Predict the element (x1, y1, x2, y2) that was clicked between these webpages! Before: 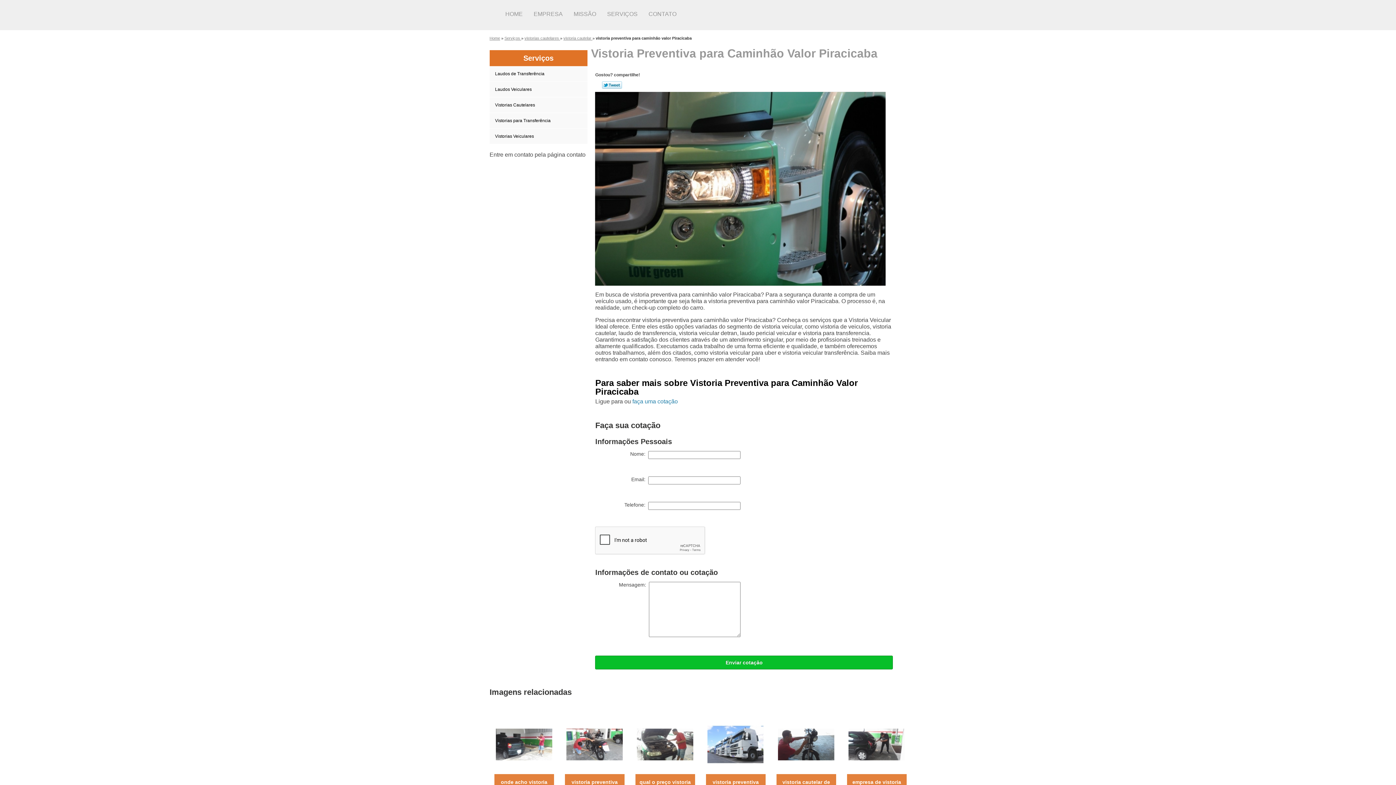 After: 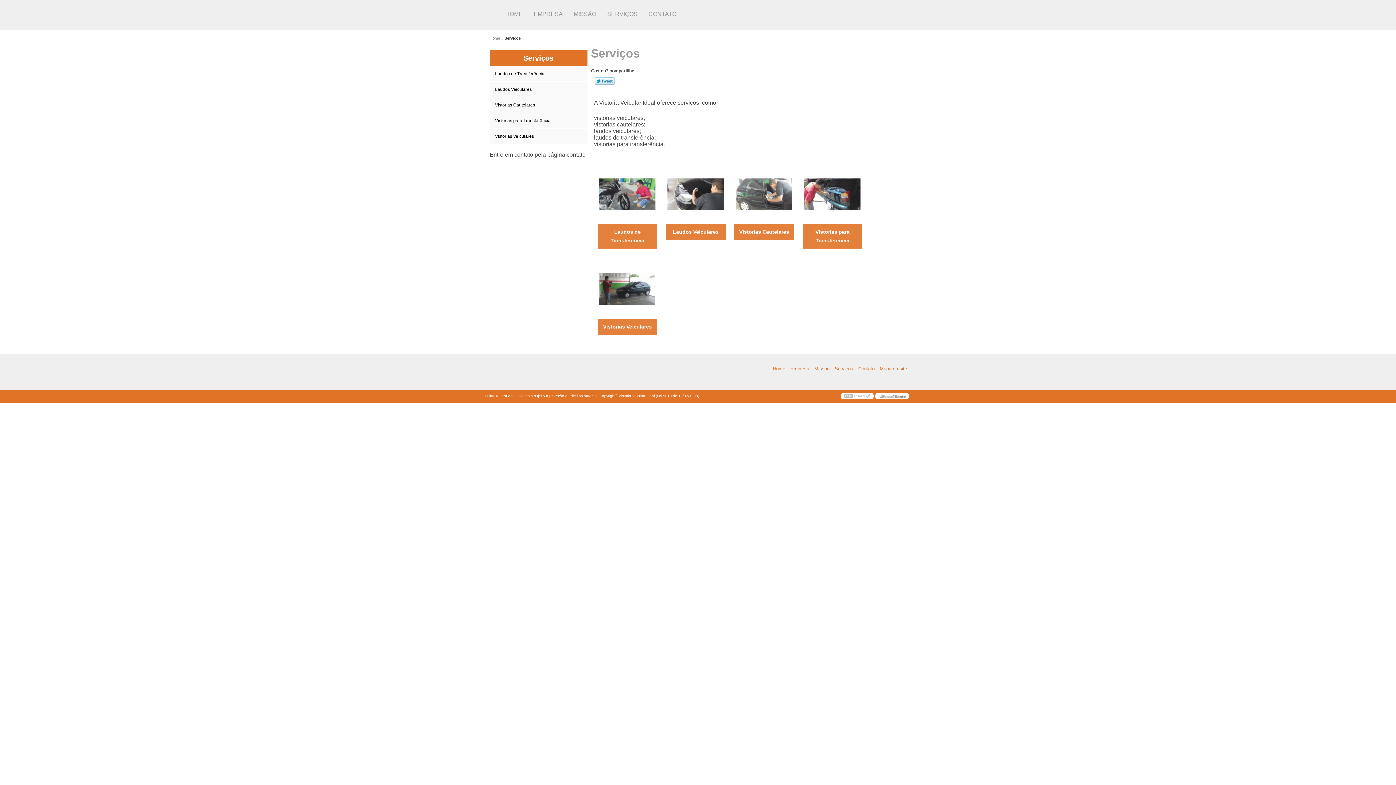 Action: bbox: (601, 0, 643, 28) label: SERVIÇOS